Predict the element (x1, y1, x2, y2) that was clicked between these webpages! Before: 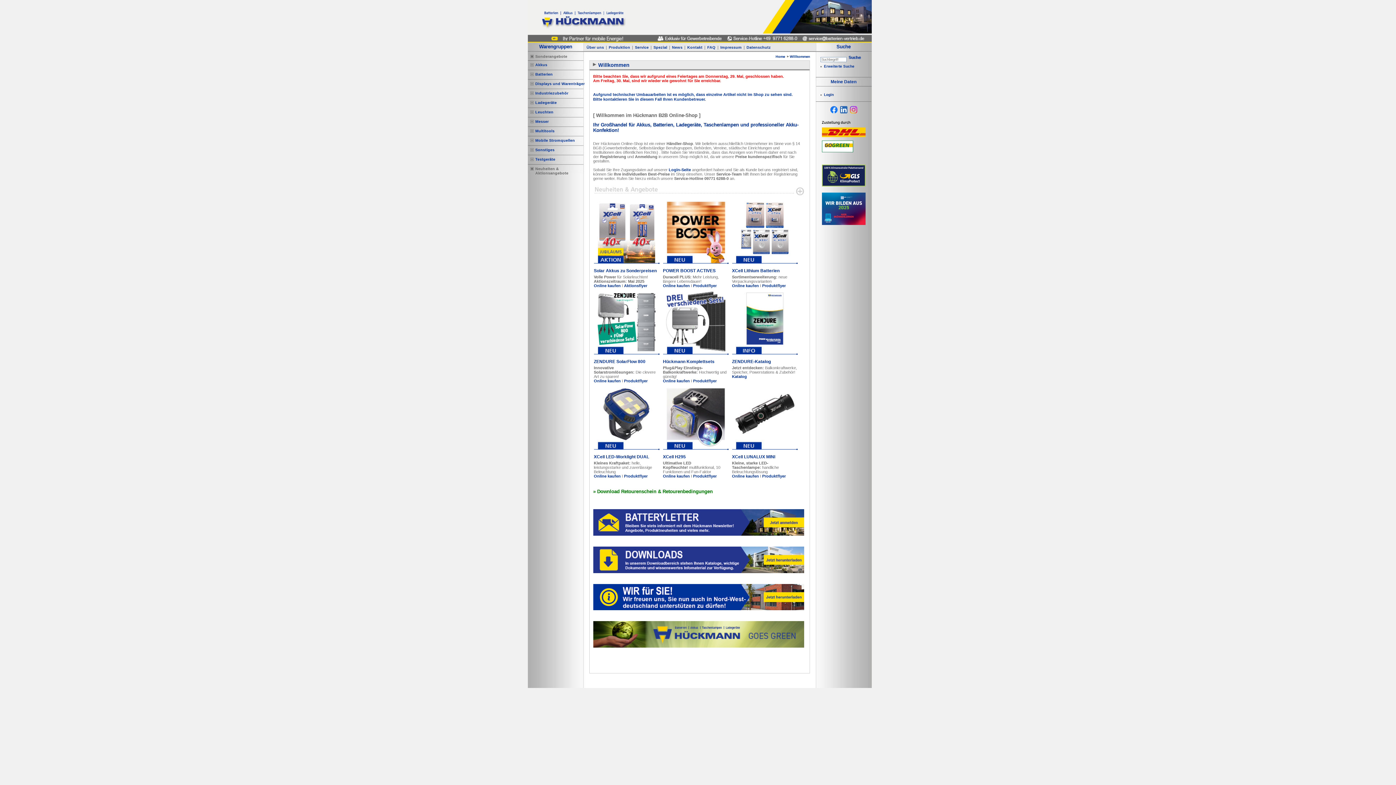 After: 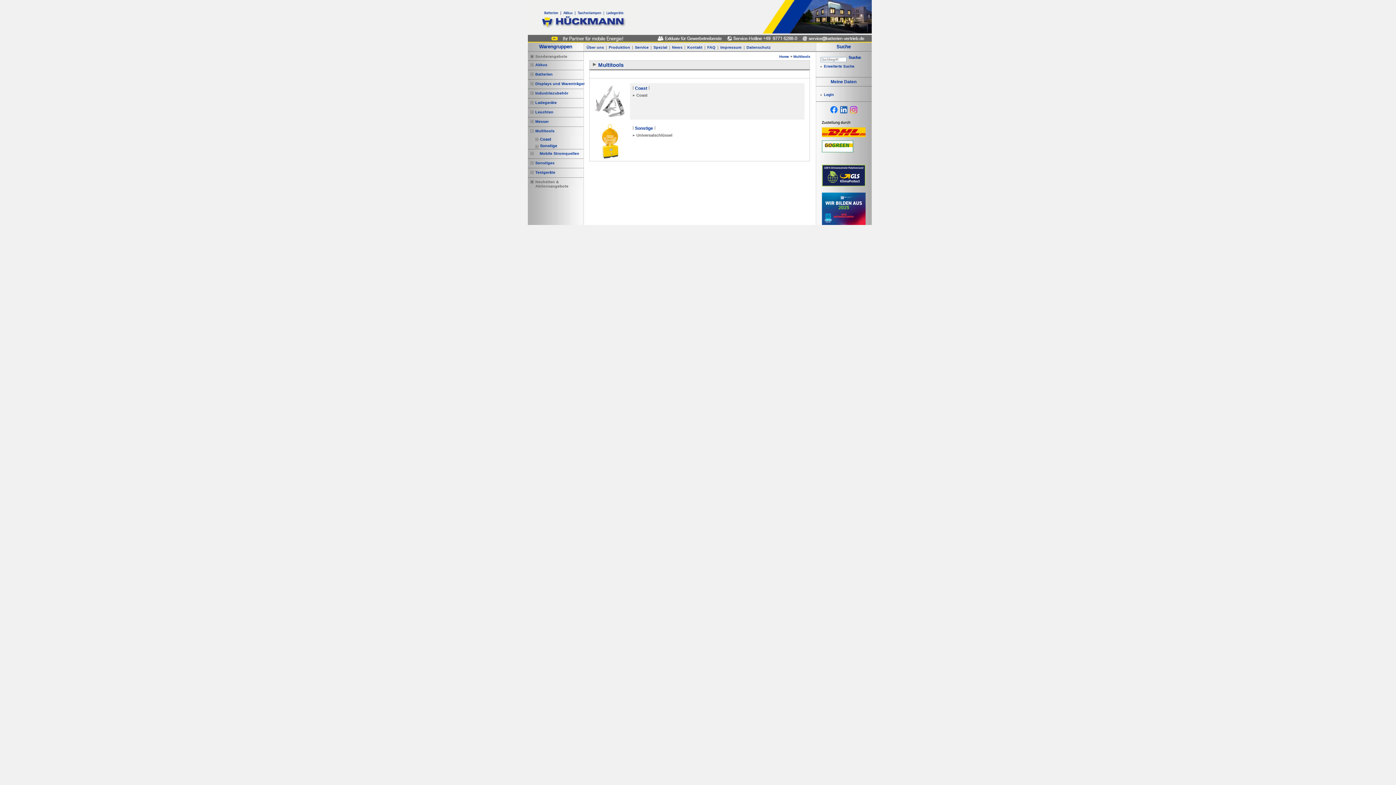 Action: bbox: (530, 129, 533, 133)